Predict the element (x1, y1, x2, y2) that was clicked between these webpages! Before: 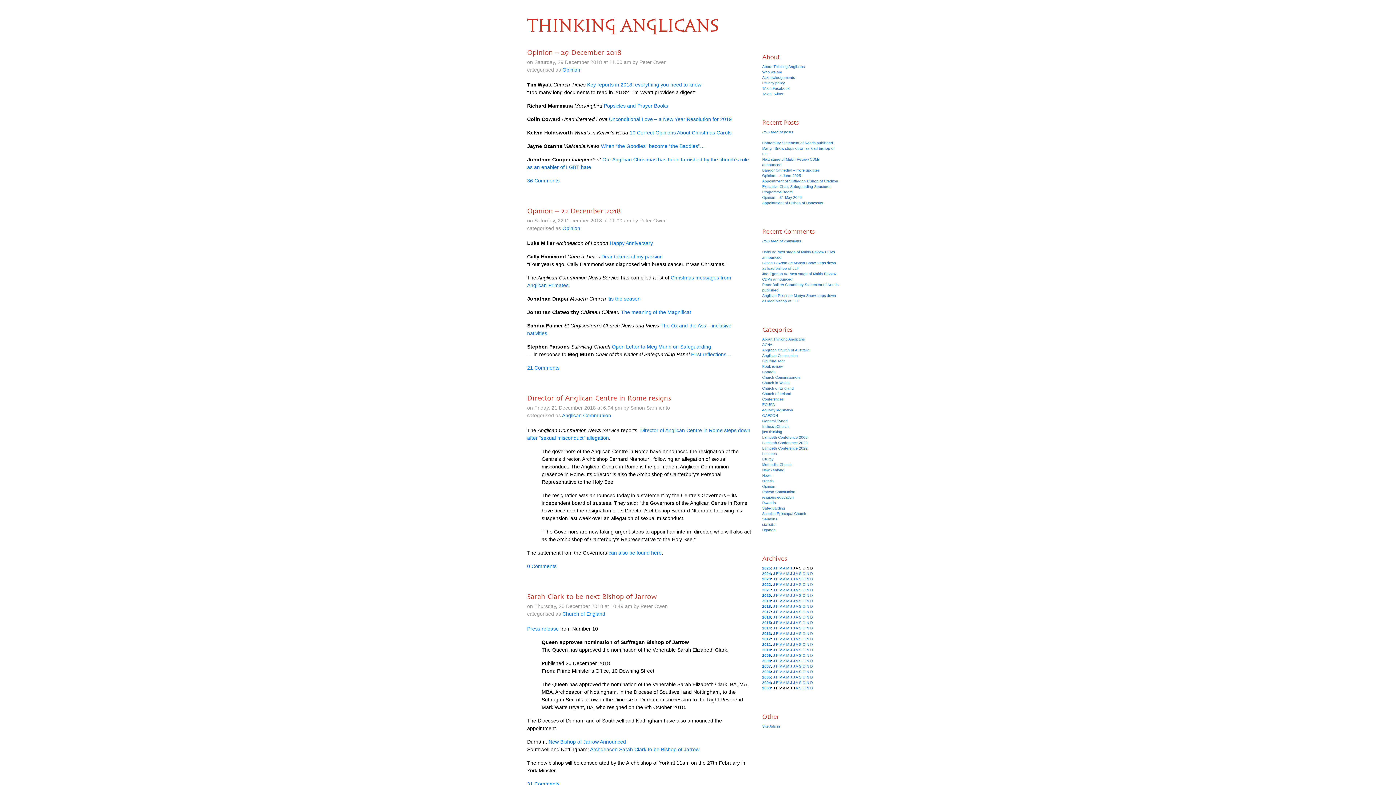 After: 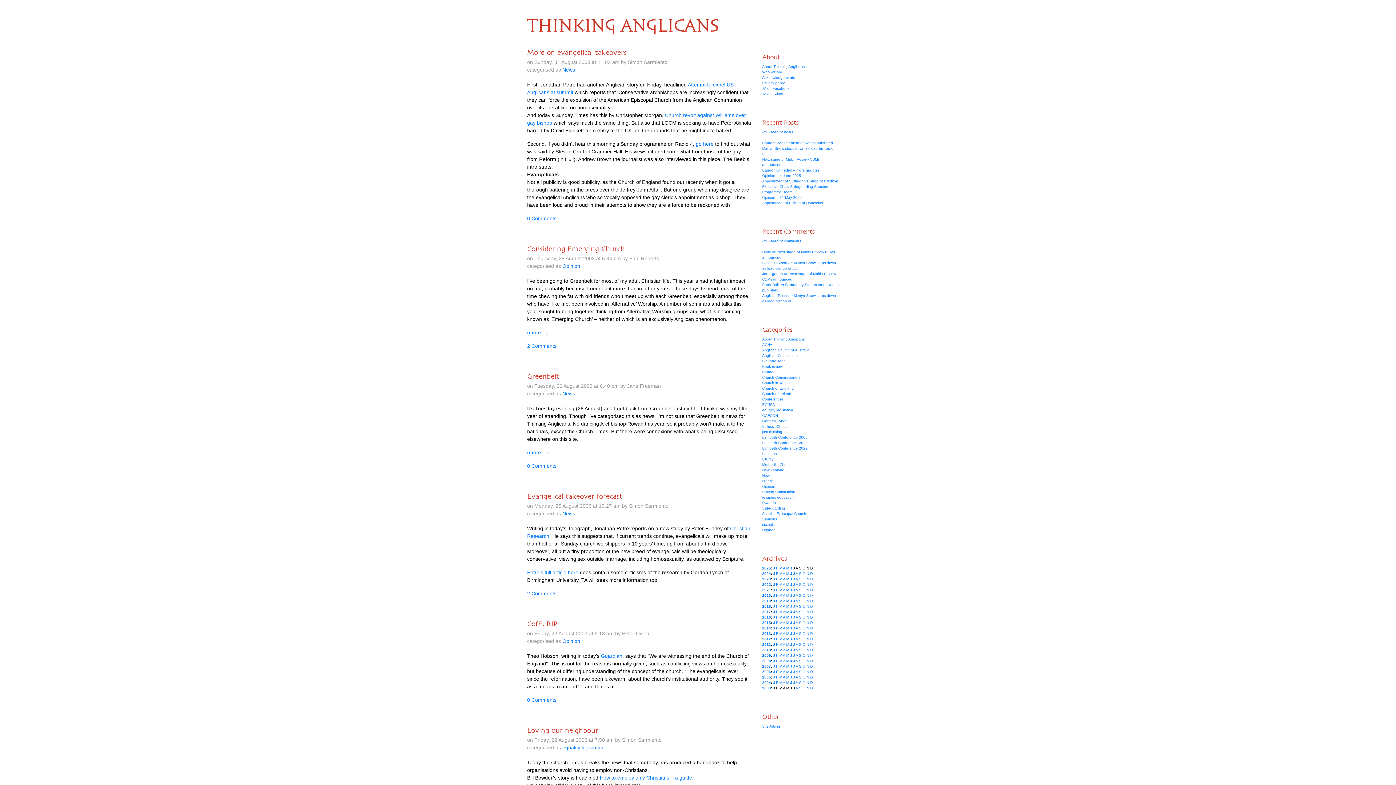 Action: label: A bbox: (795, 686, 798, 690)